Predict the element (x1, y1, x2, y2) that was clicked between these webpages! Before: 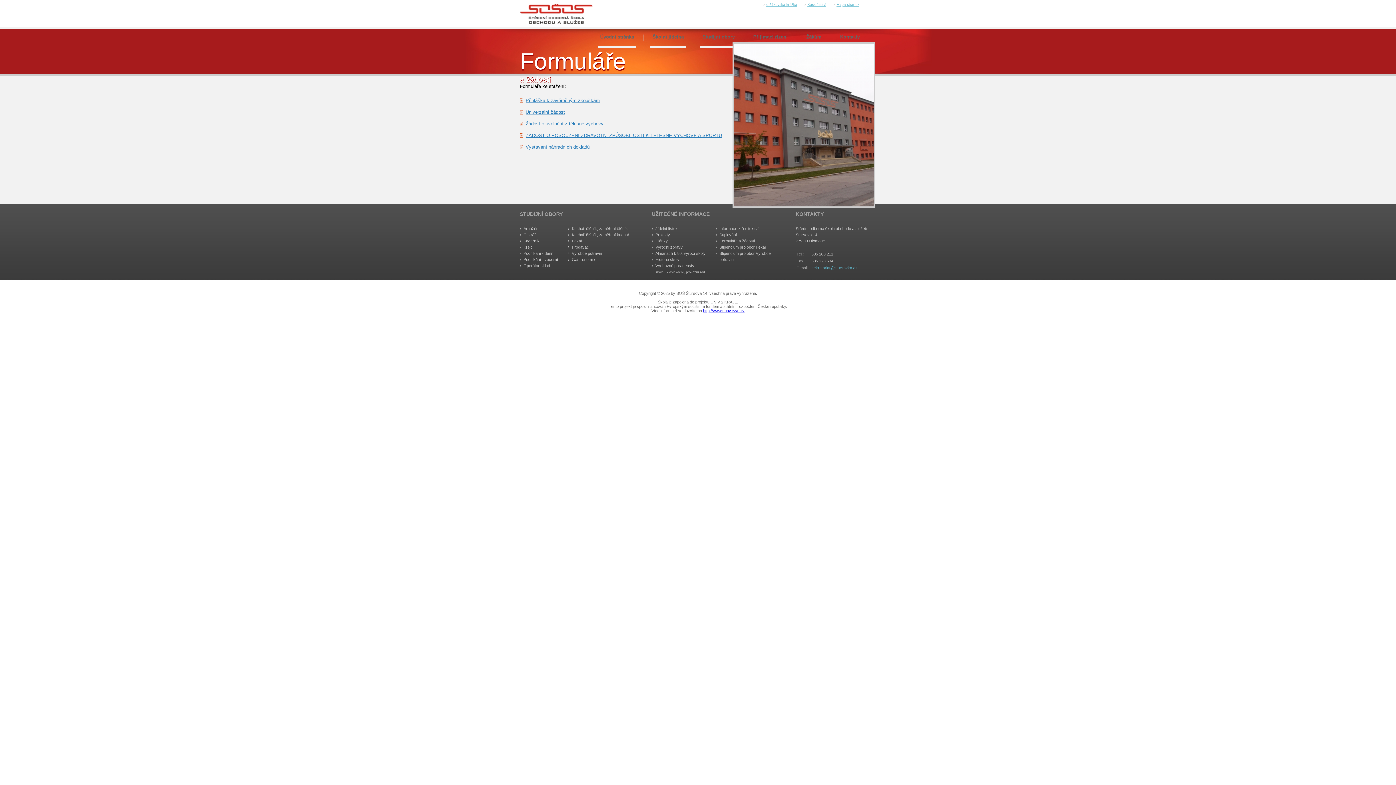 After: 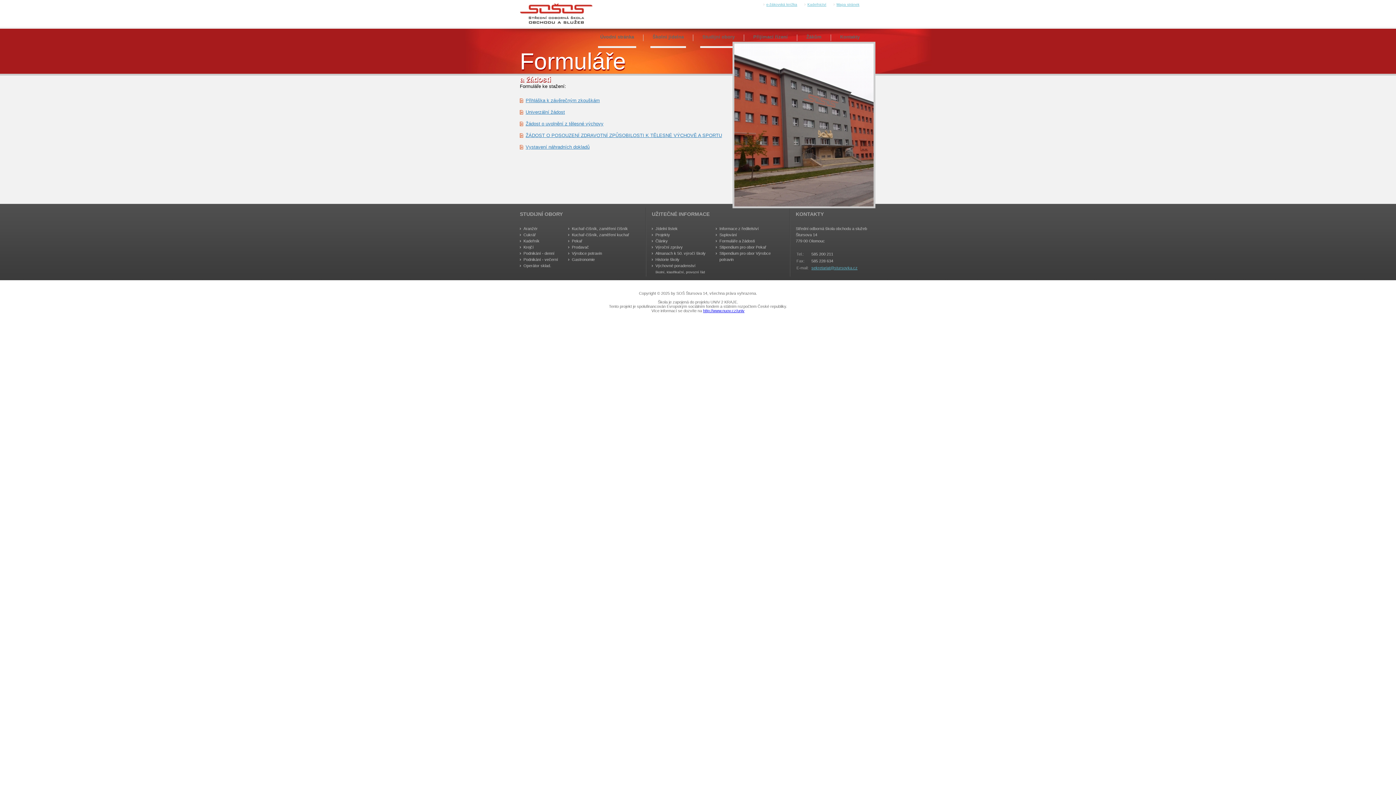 Action: bbox: (719, 239, 754, 243) label: Formuláře a žádosti